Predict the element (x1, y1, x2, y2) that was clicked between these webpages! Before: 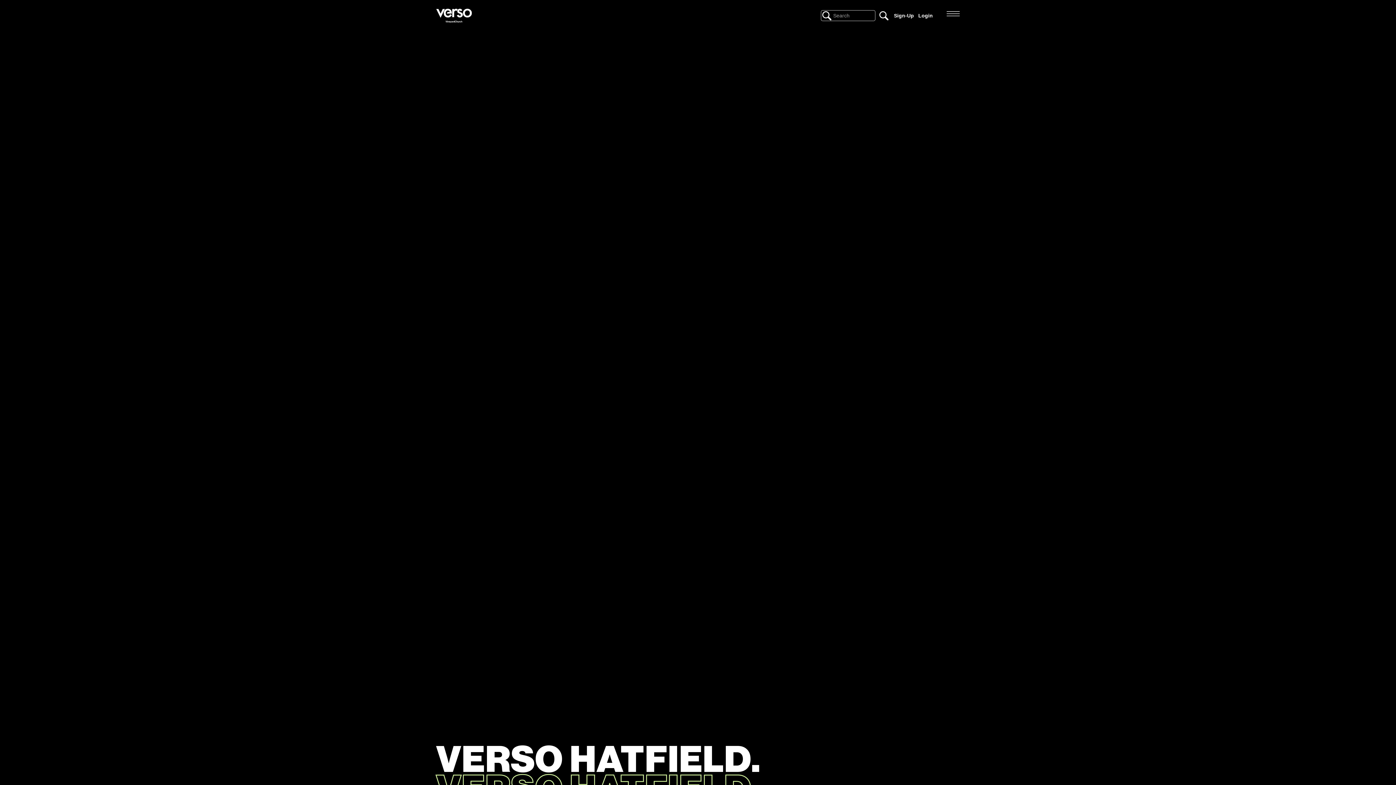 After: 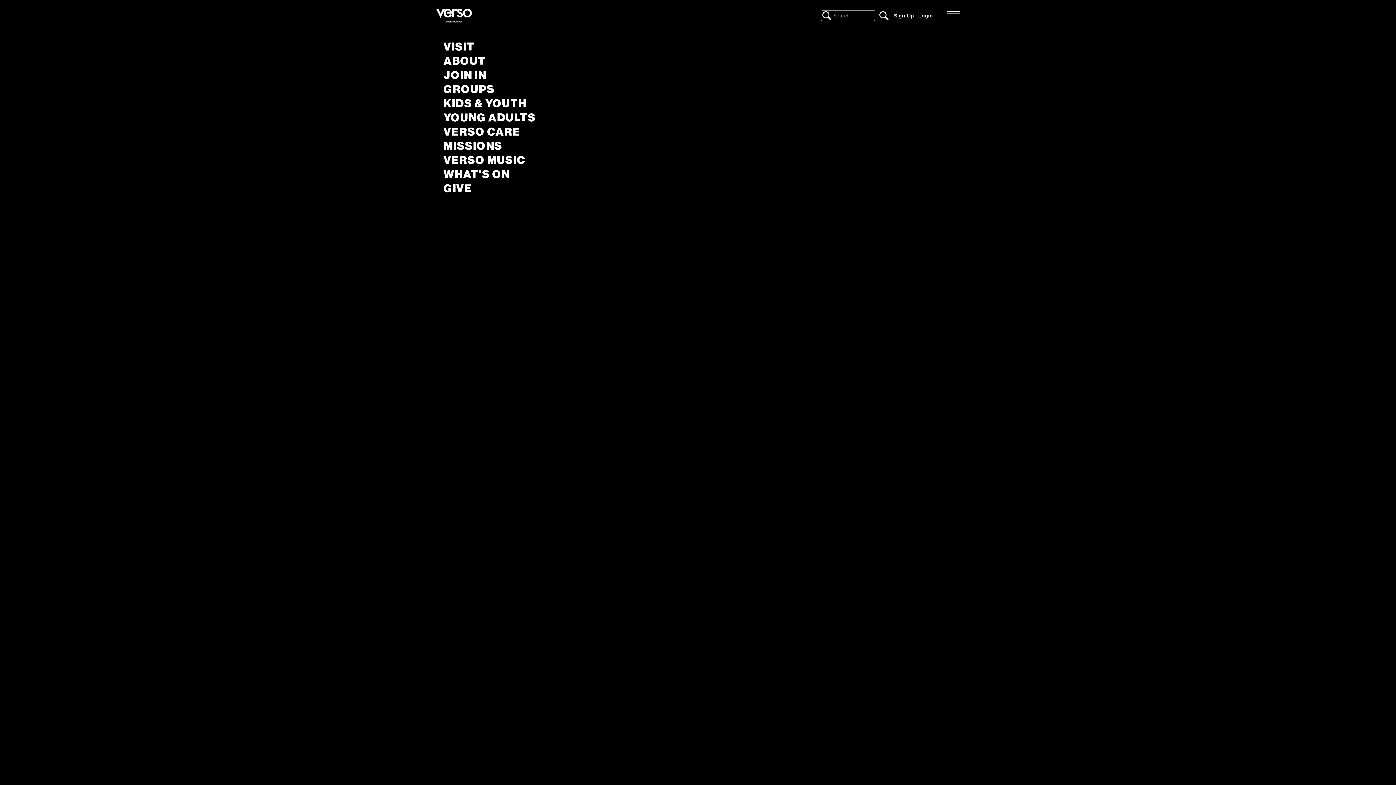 Action: bbox: (946, 7, 960, 20) label: menu